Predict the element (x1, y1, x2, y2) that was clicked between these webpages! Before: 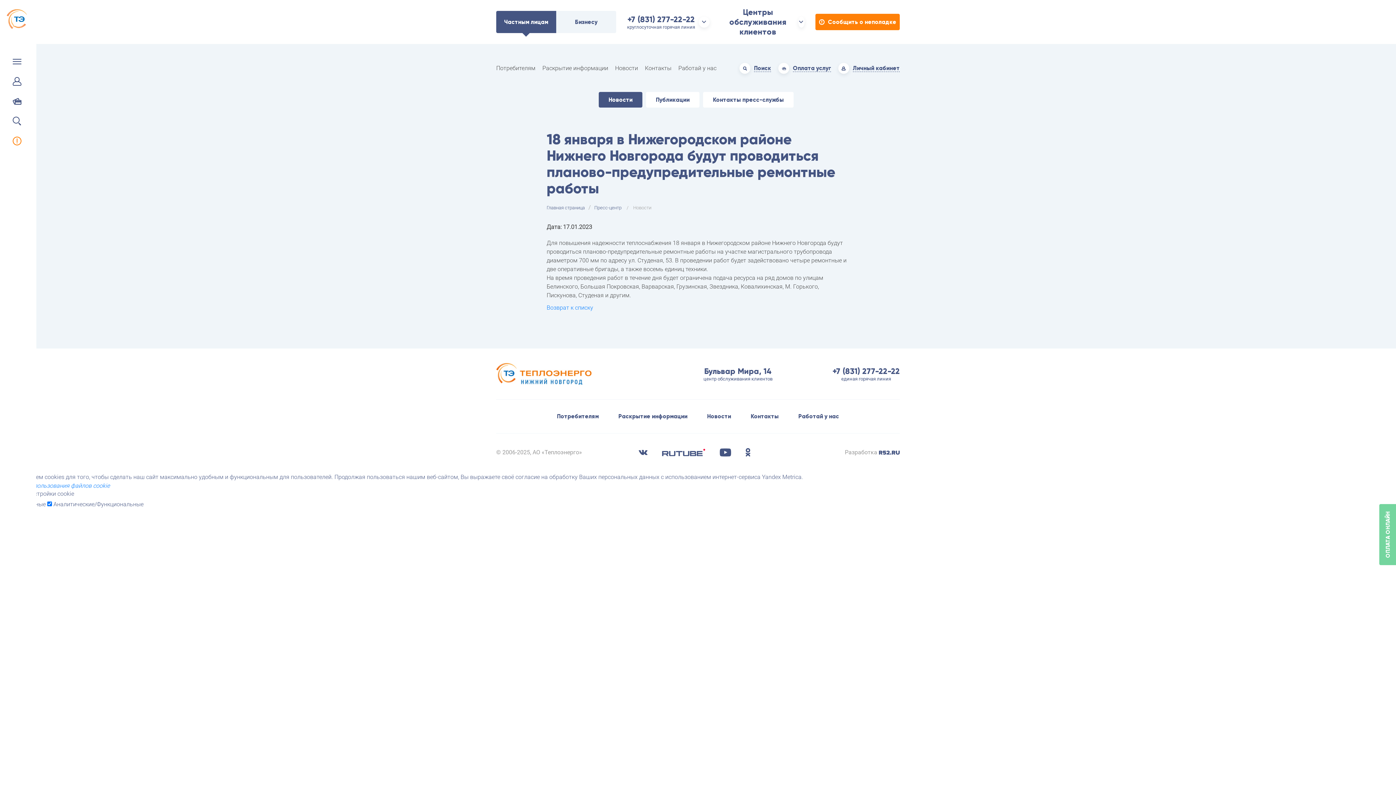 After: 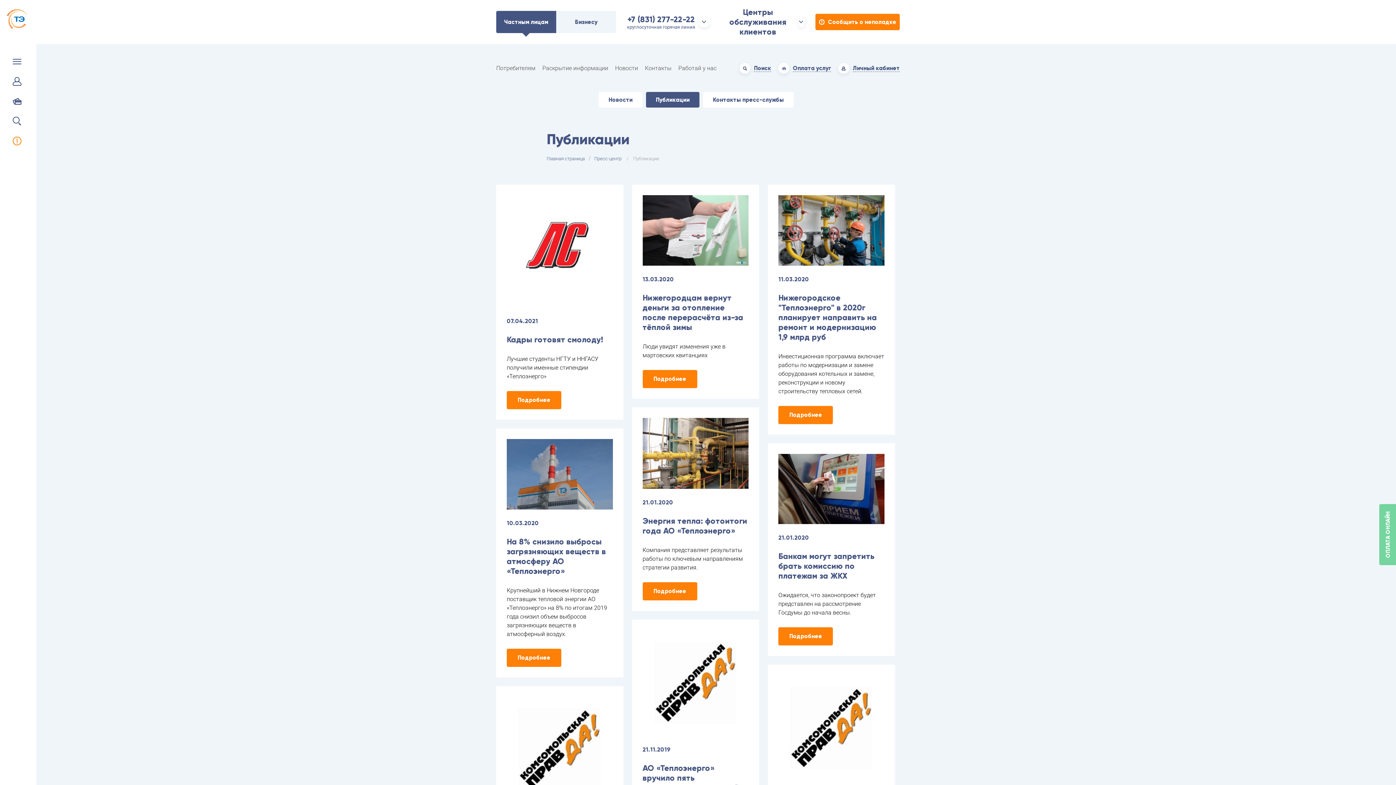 Action: label: Публикации bbox: (646, 92, 699, 107)